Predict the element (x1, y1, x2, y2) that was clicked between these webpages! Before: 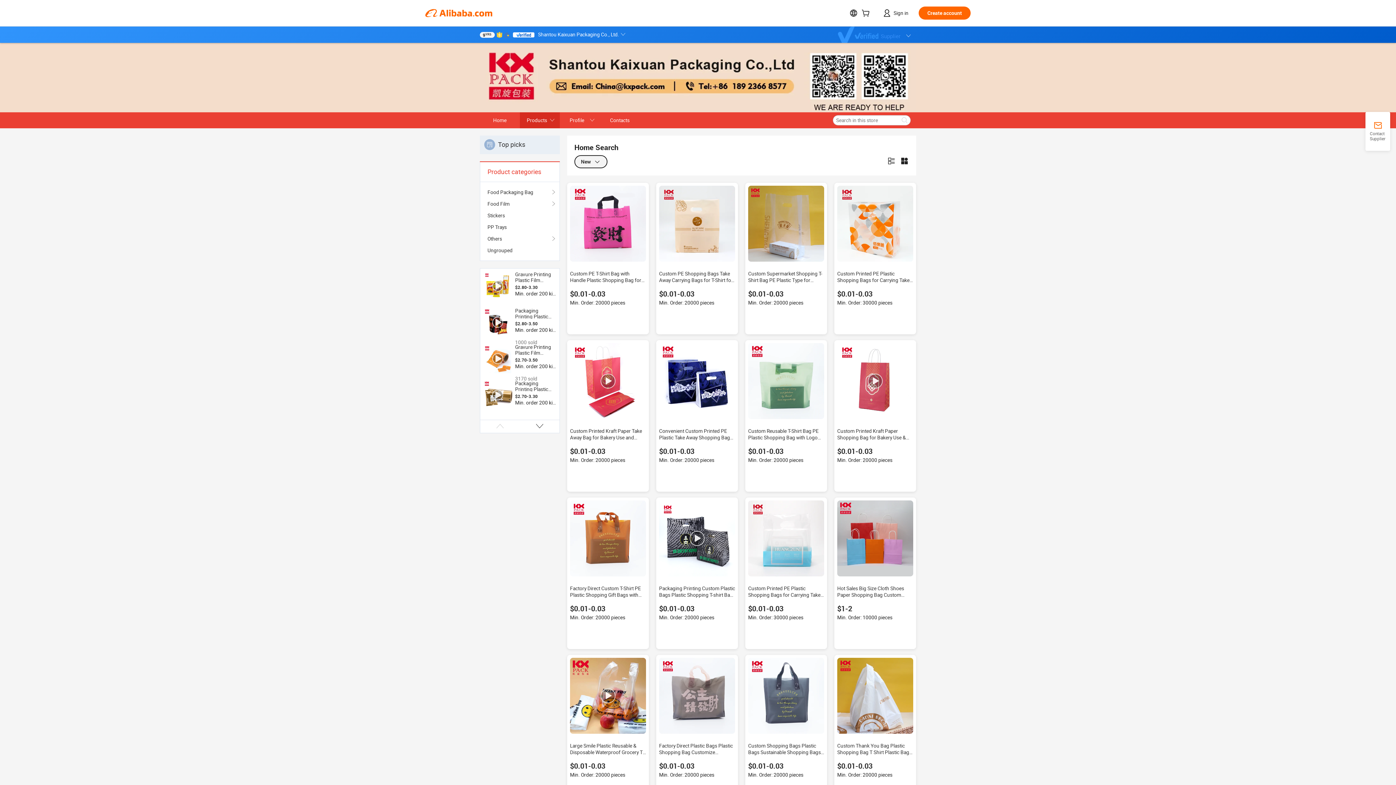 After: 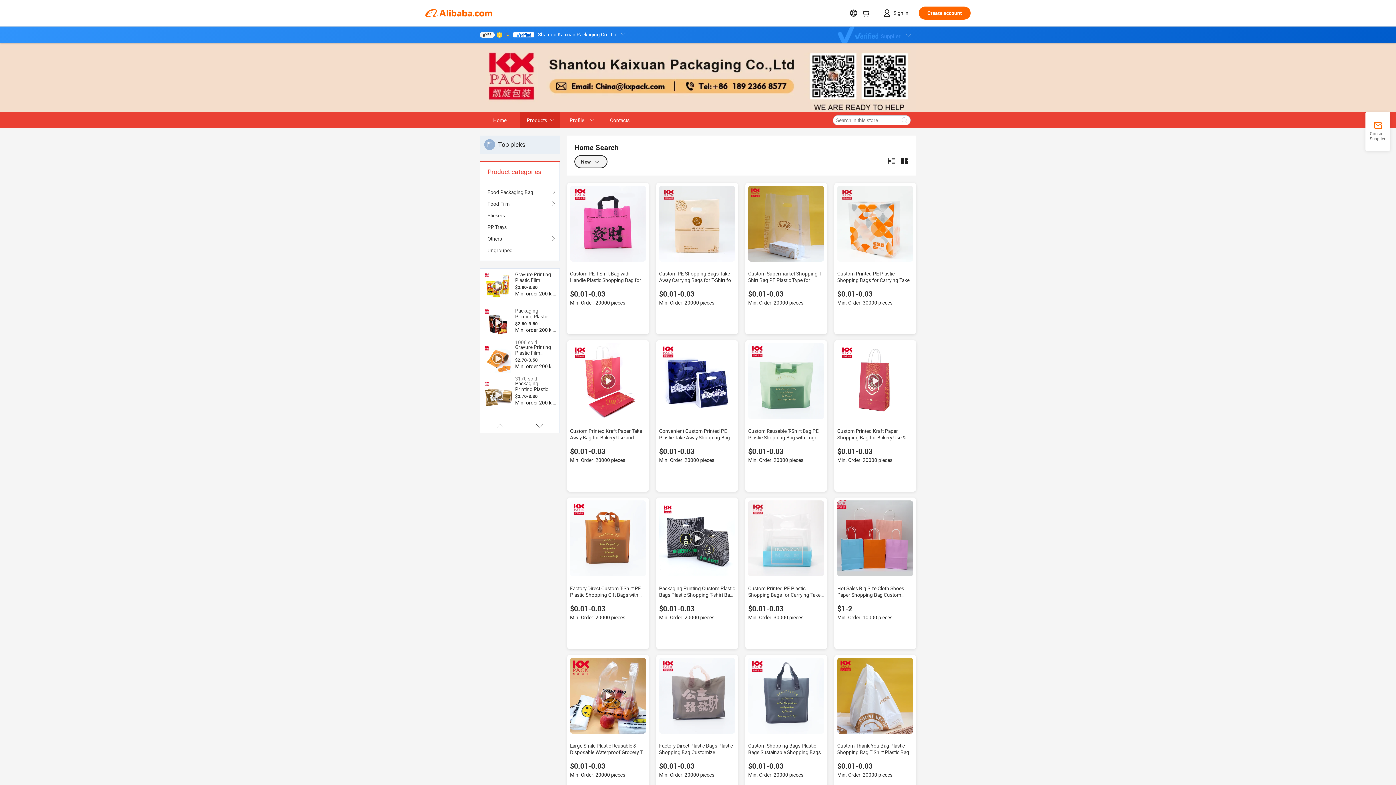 Action: bbox: (837, 500, 913, 576)